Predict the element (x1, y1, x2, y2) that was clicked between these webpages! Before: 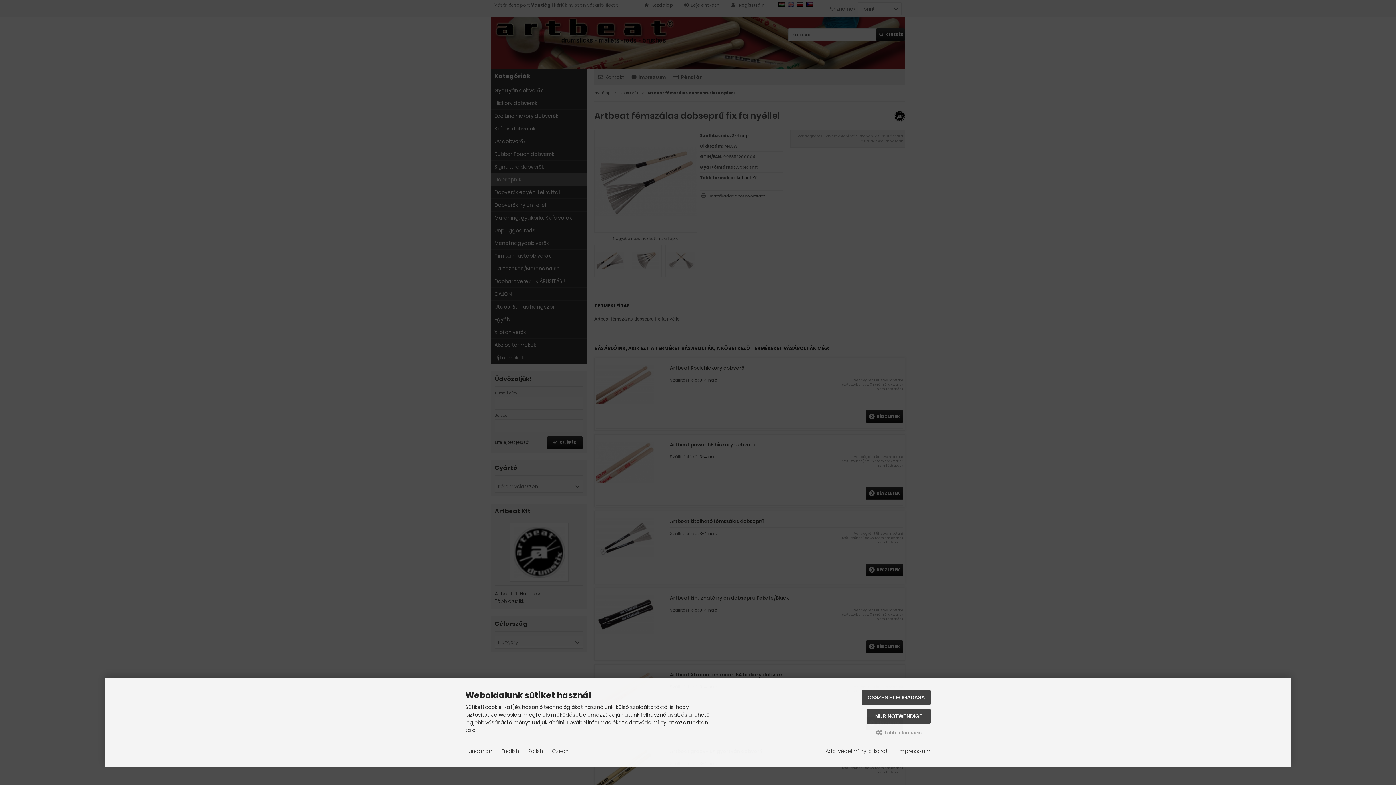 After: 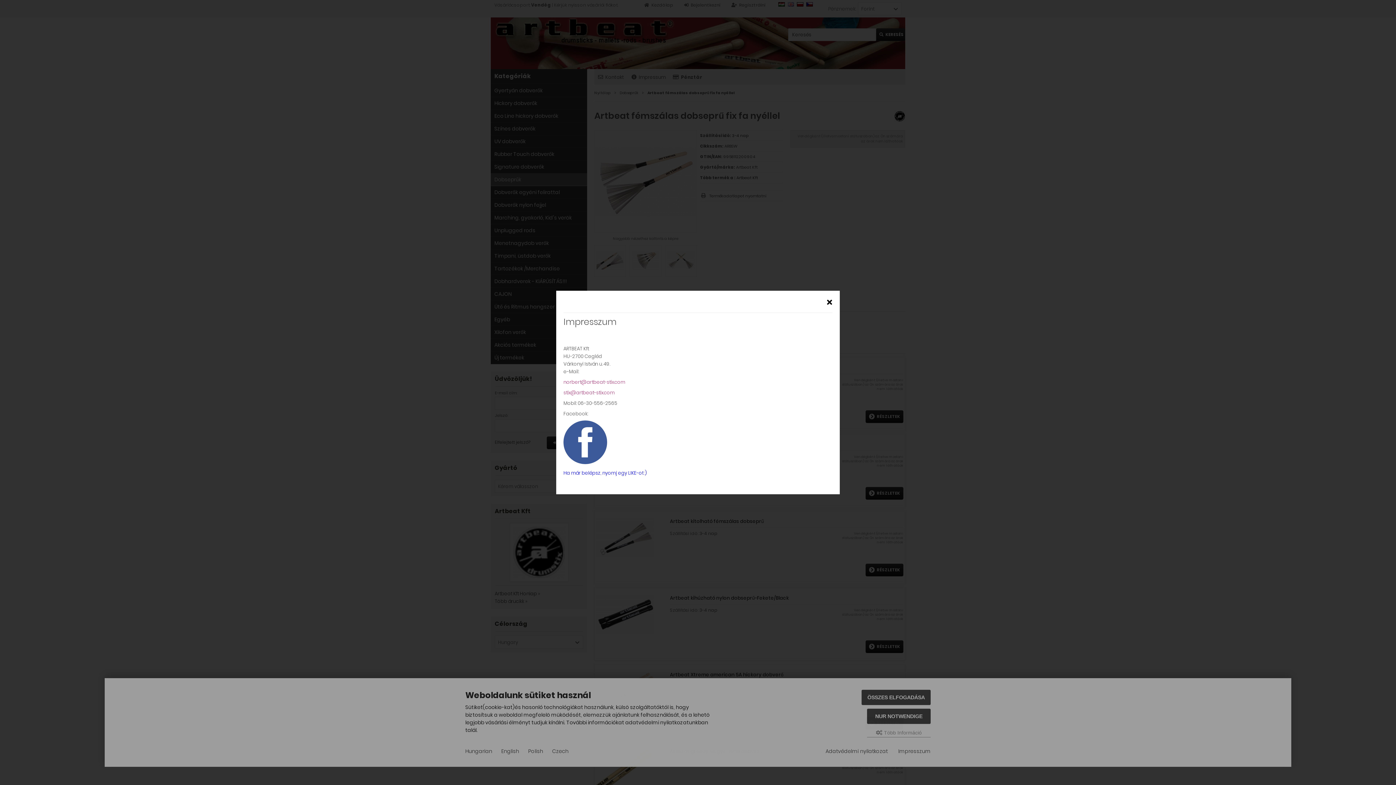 Action: label: Impresszum bbox: (898, 748, 930, 755)